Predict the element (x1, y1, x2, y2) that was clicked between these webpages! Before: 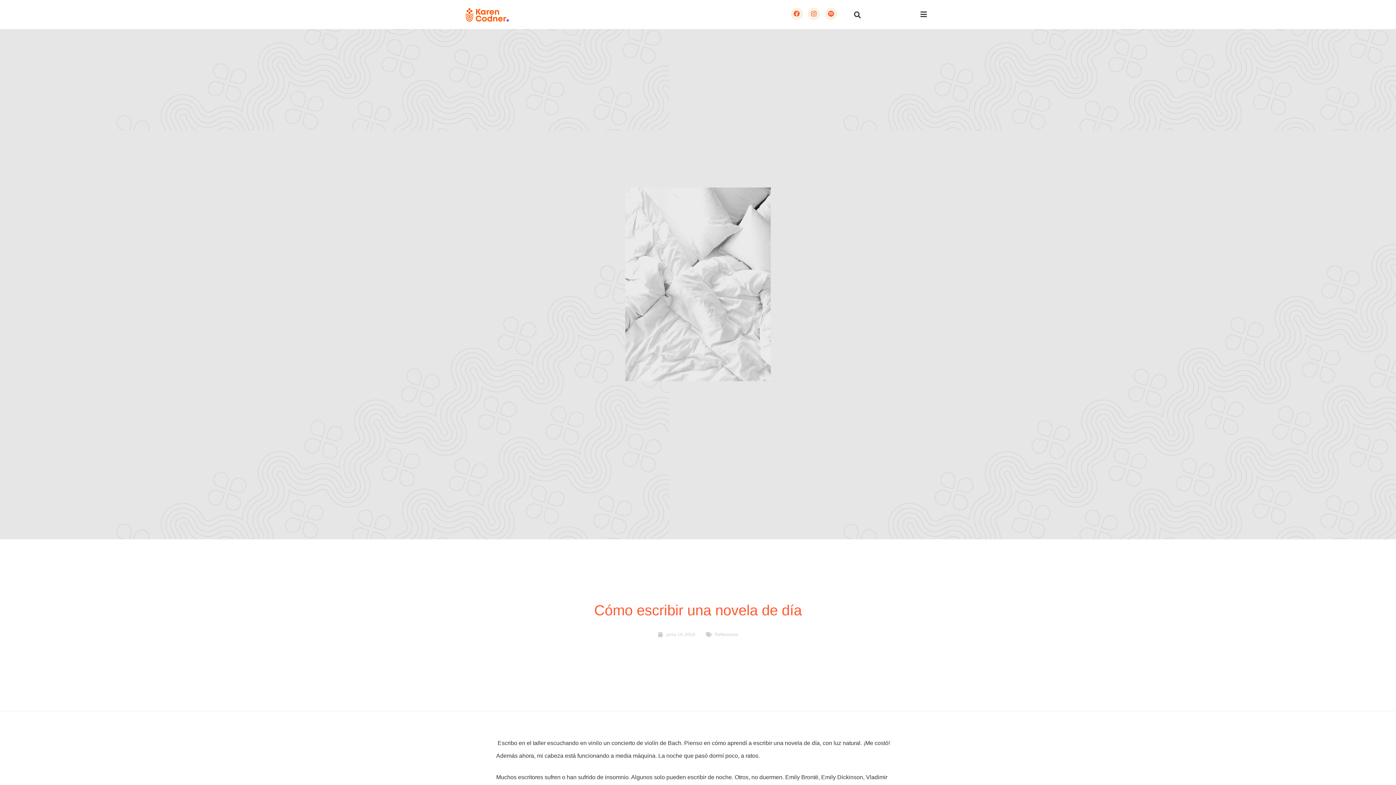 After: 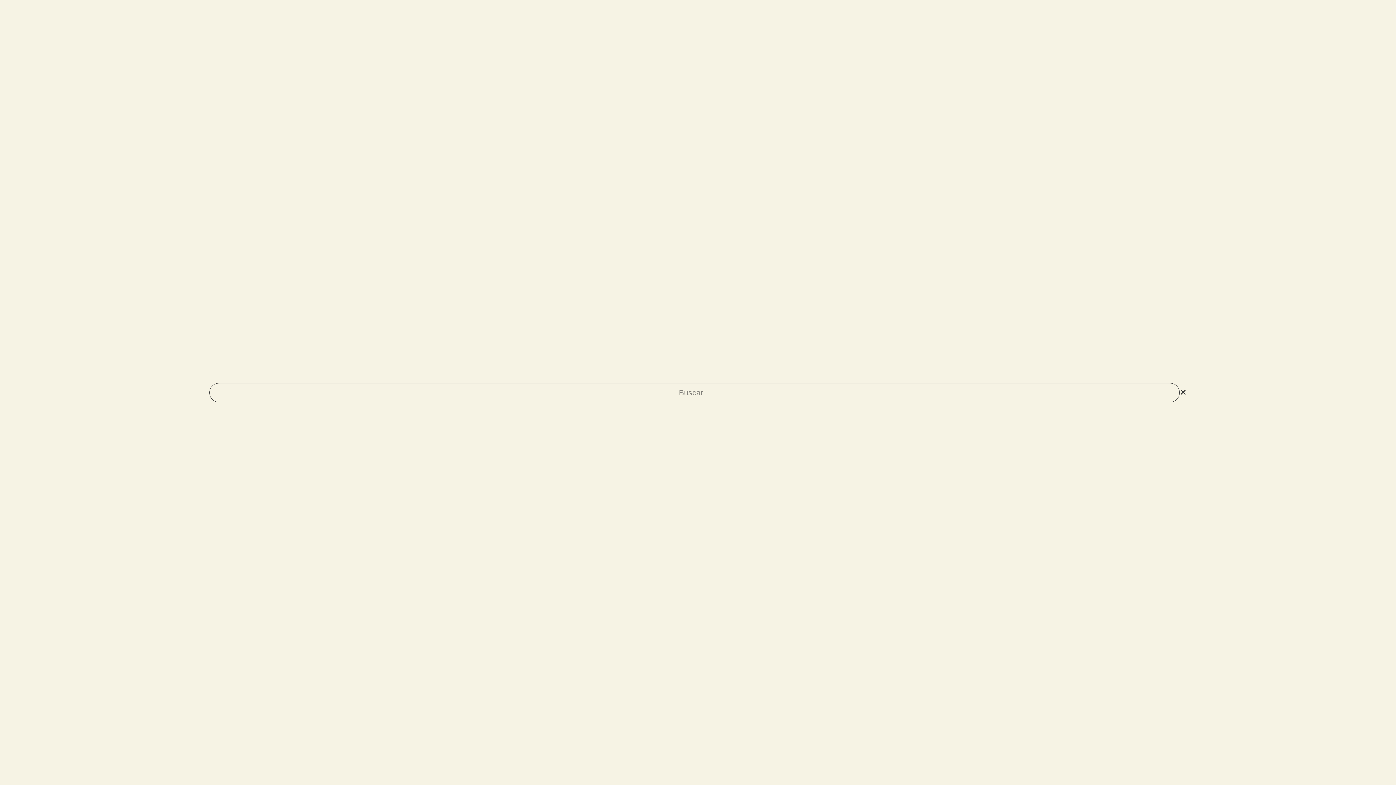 Action: bbox: (851, 8, 863, 21) label: Buscar